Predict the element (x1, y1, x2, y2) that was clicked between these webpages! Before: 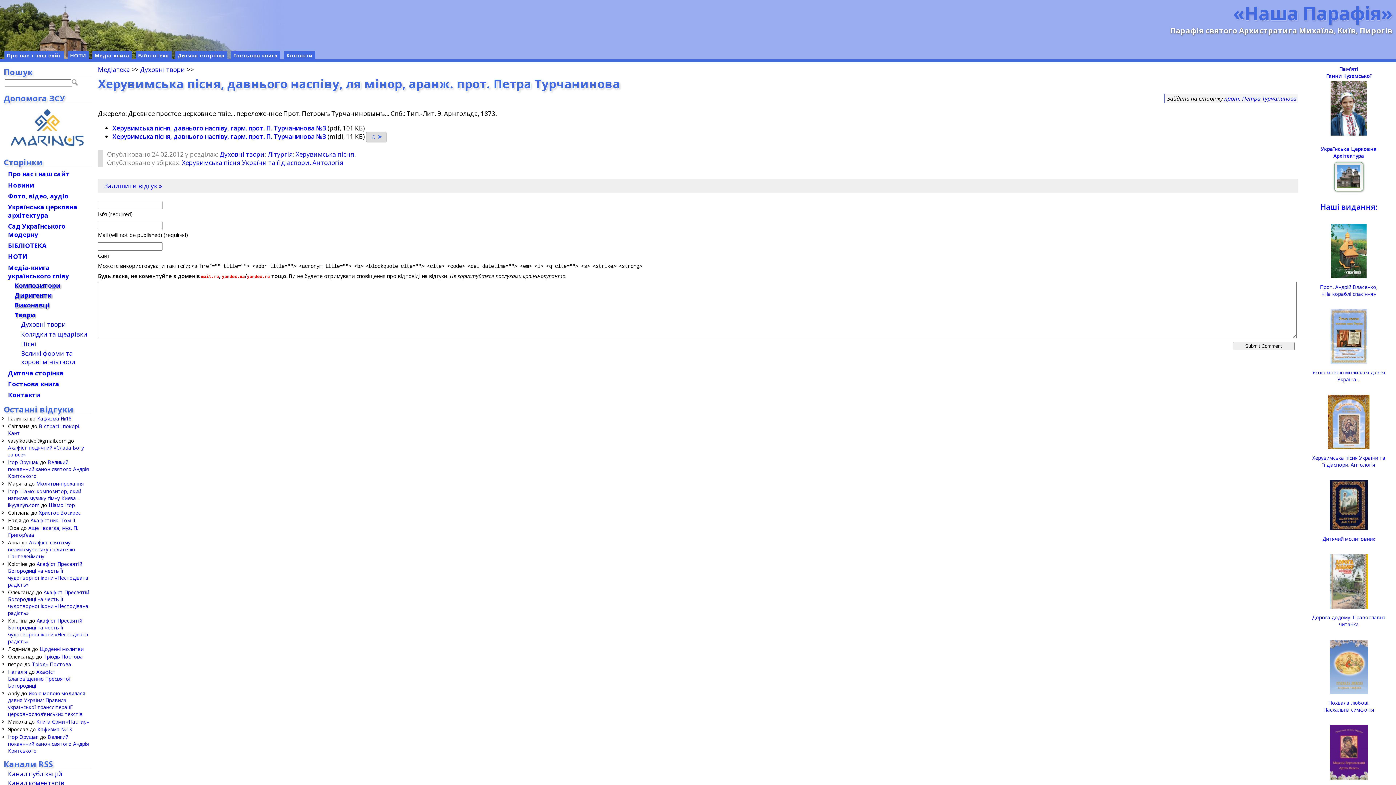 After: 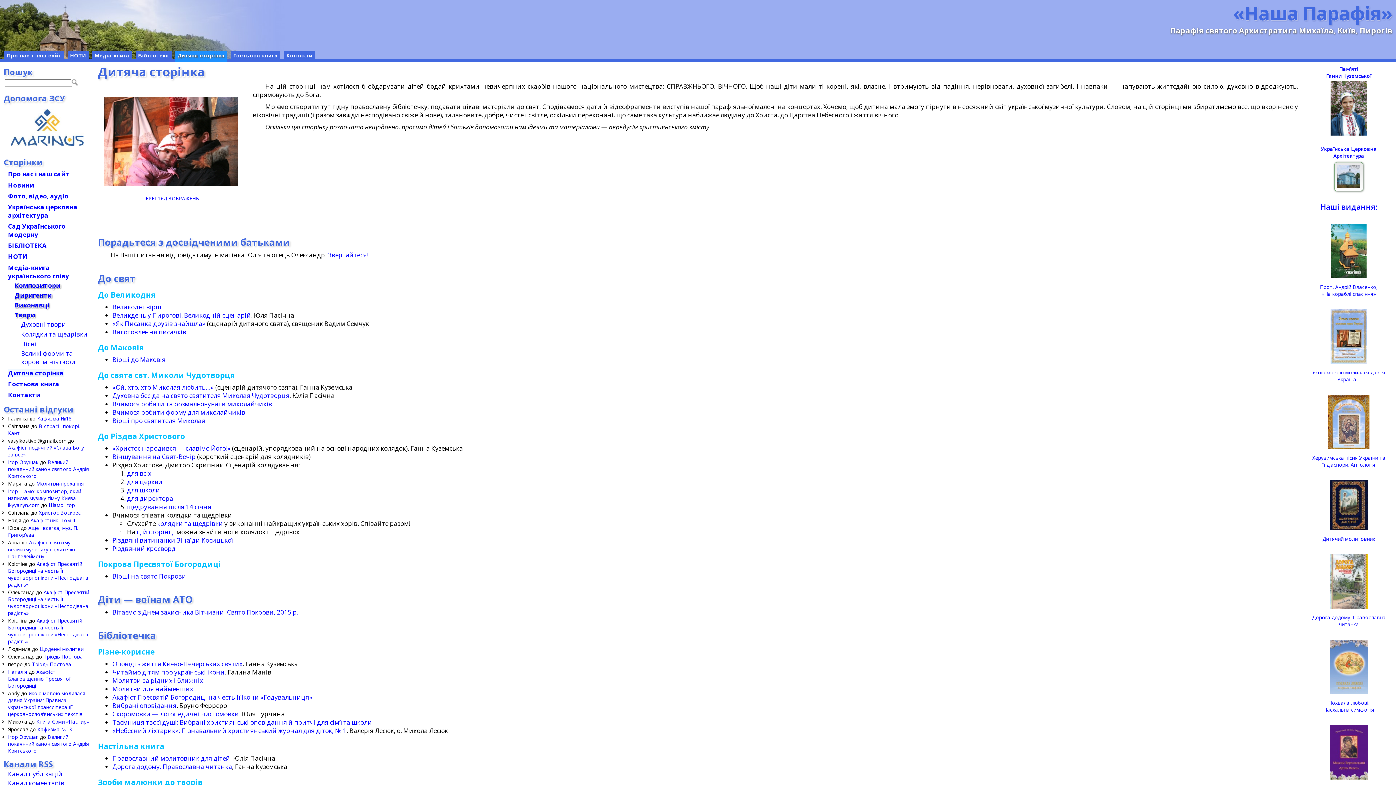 Action: label: Дитяча сторінка bbox: (8, 368, 63, 377)